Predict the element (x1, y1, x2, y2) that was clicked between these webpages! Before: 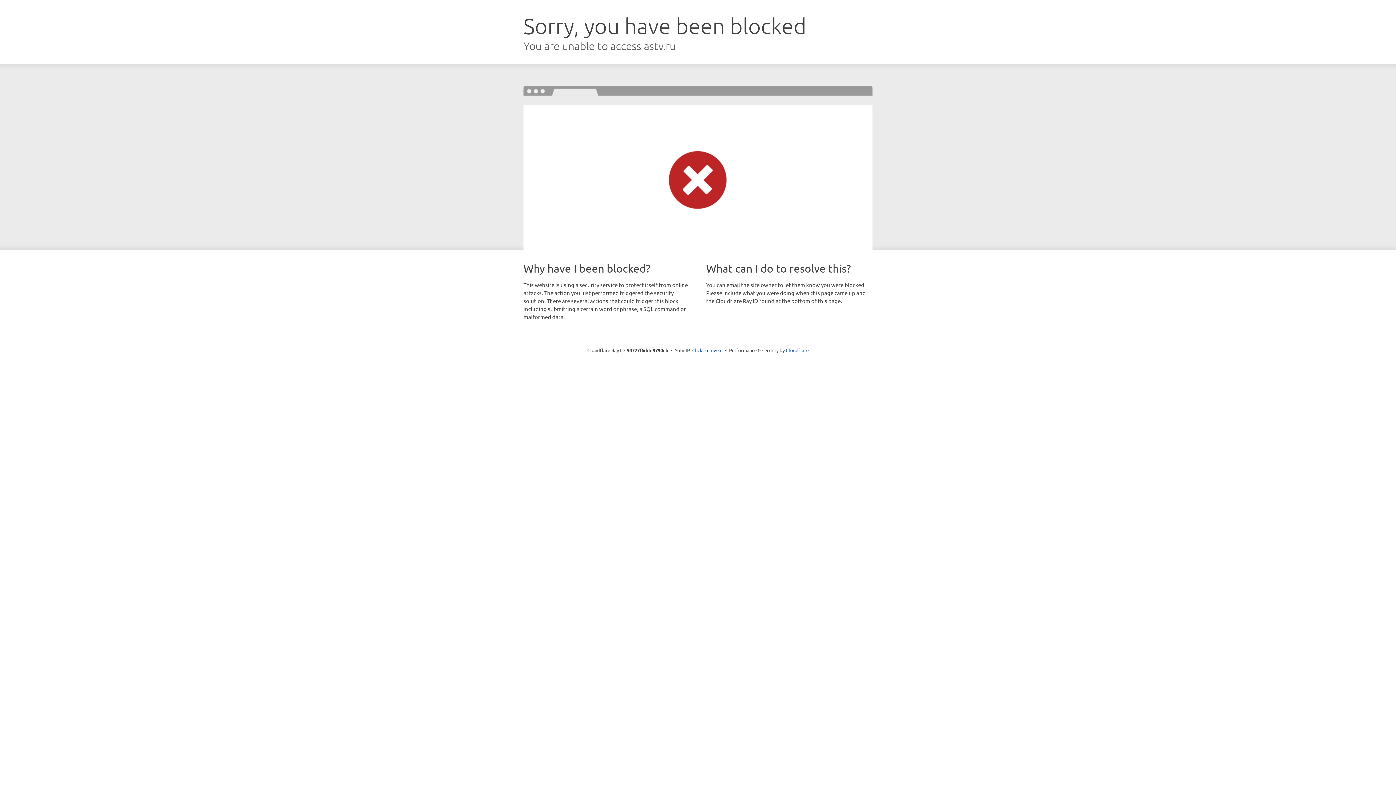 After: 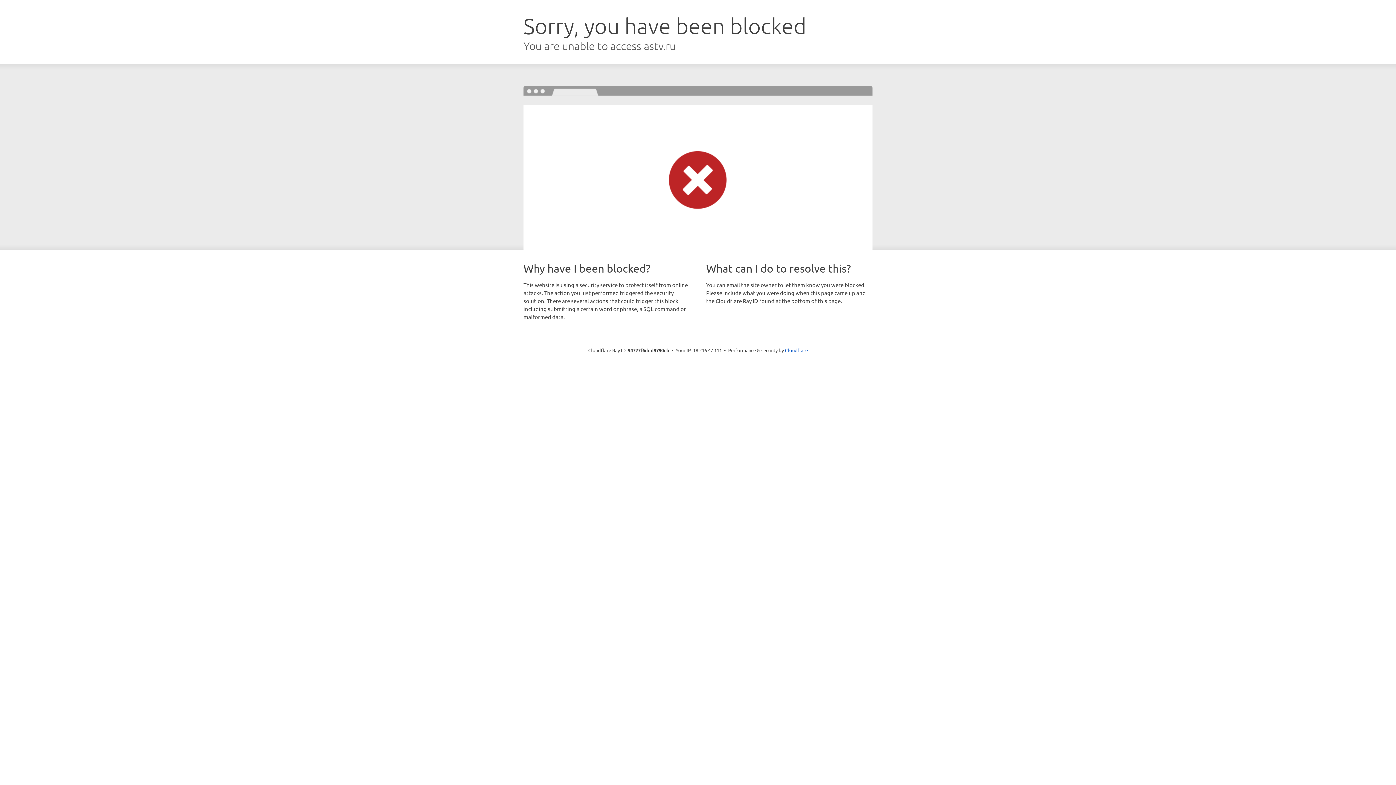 Action: bbox: (692, 346, 722, 353) label: Click to reveal